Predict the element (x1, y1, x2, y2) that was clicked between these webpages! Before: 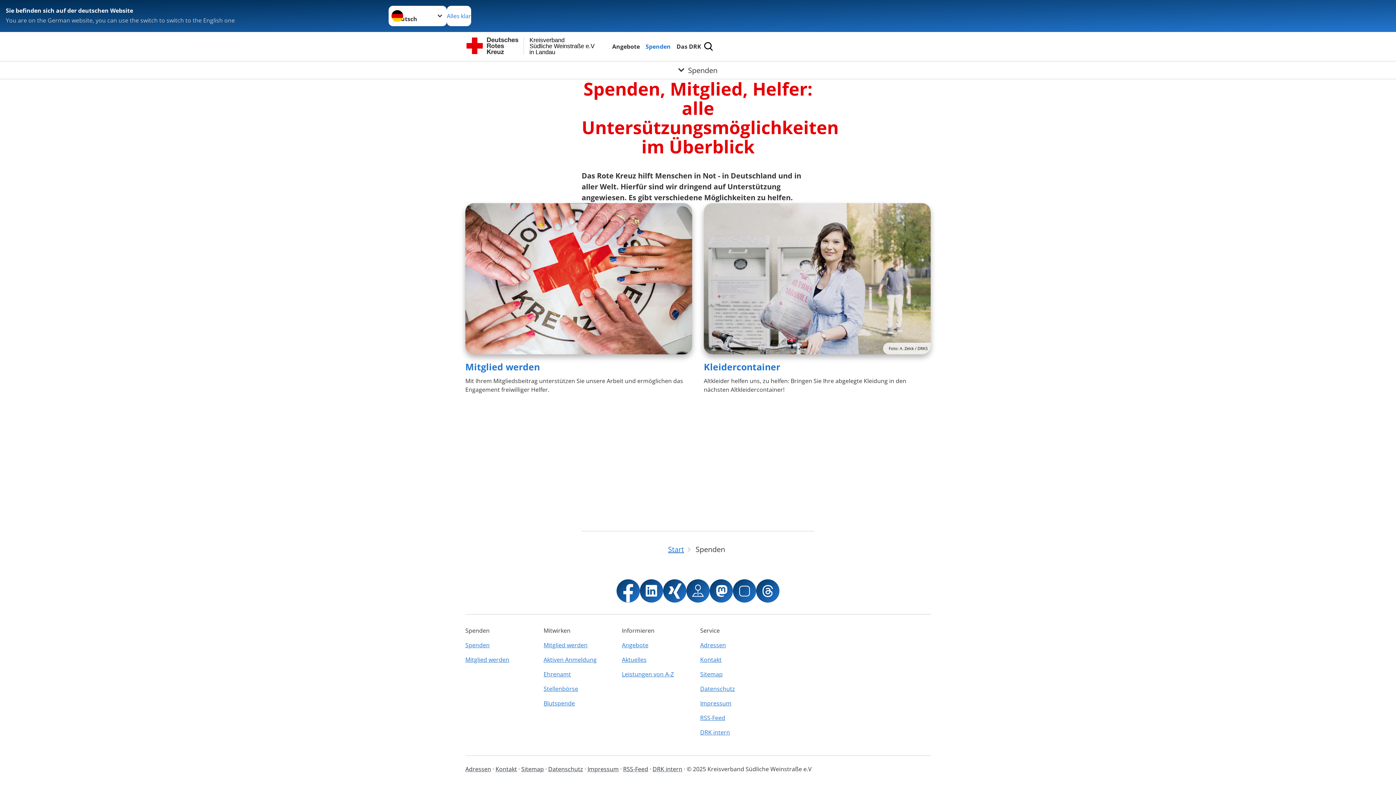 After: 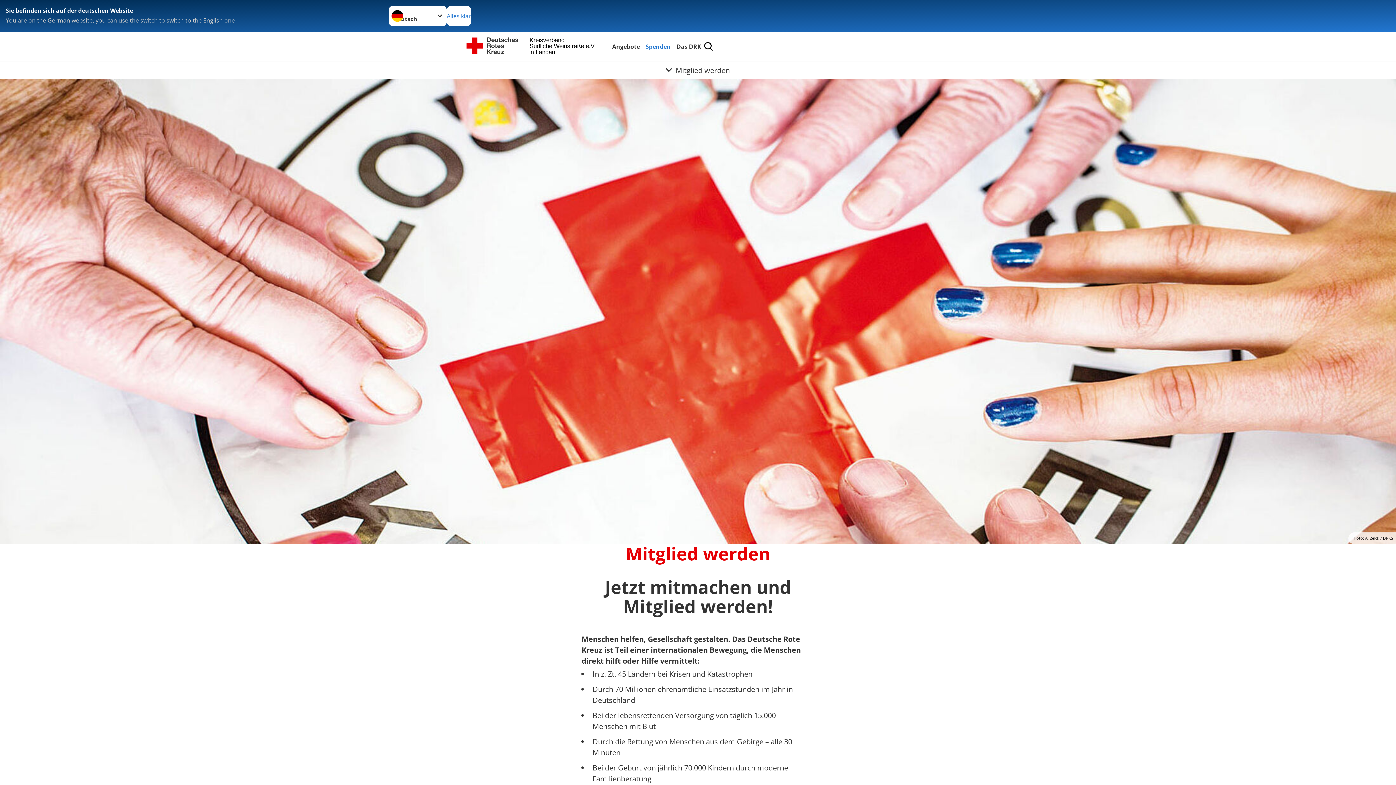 Action: bbox: (465, 203, 692, 354)